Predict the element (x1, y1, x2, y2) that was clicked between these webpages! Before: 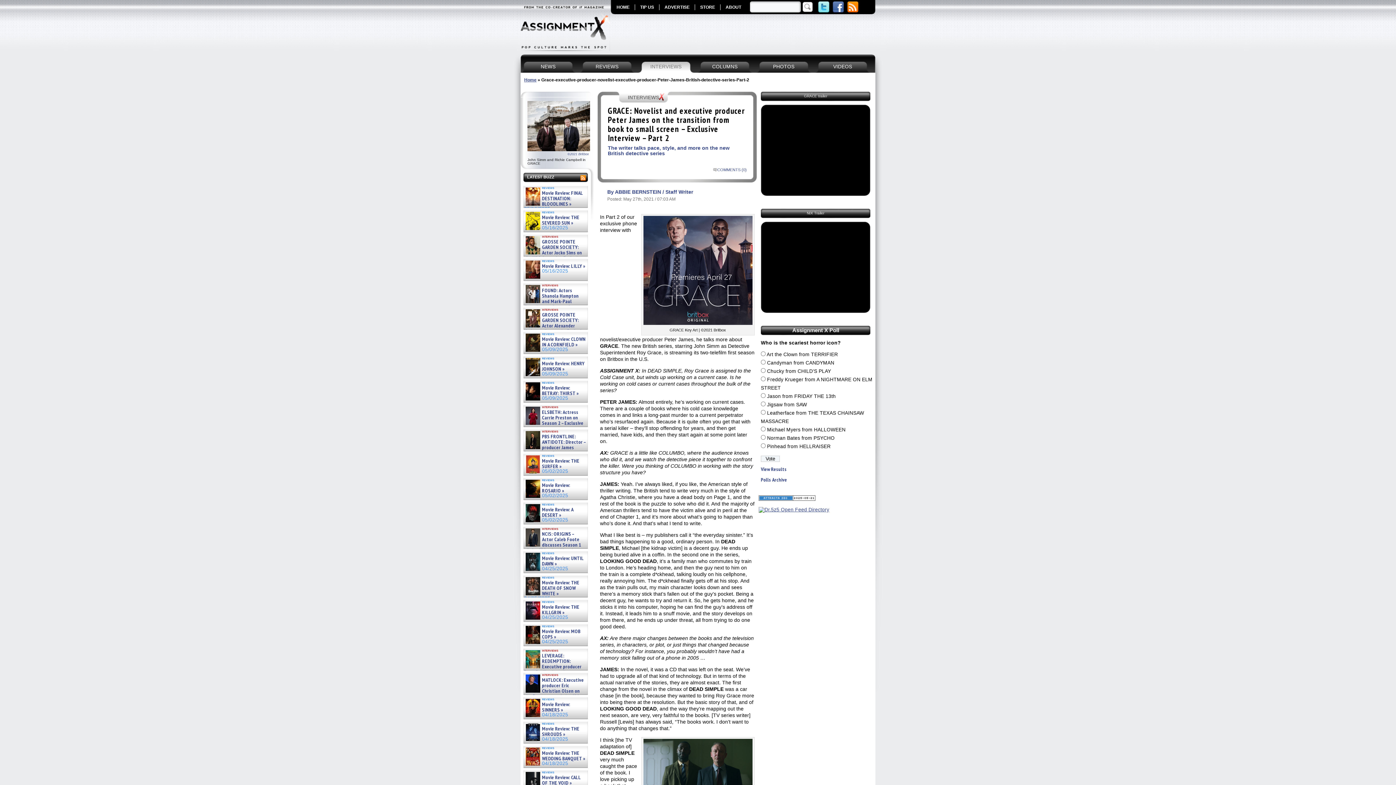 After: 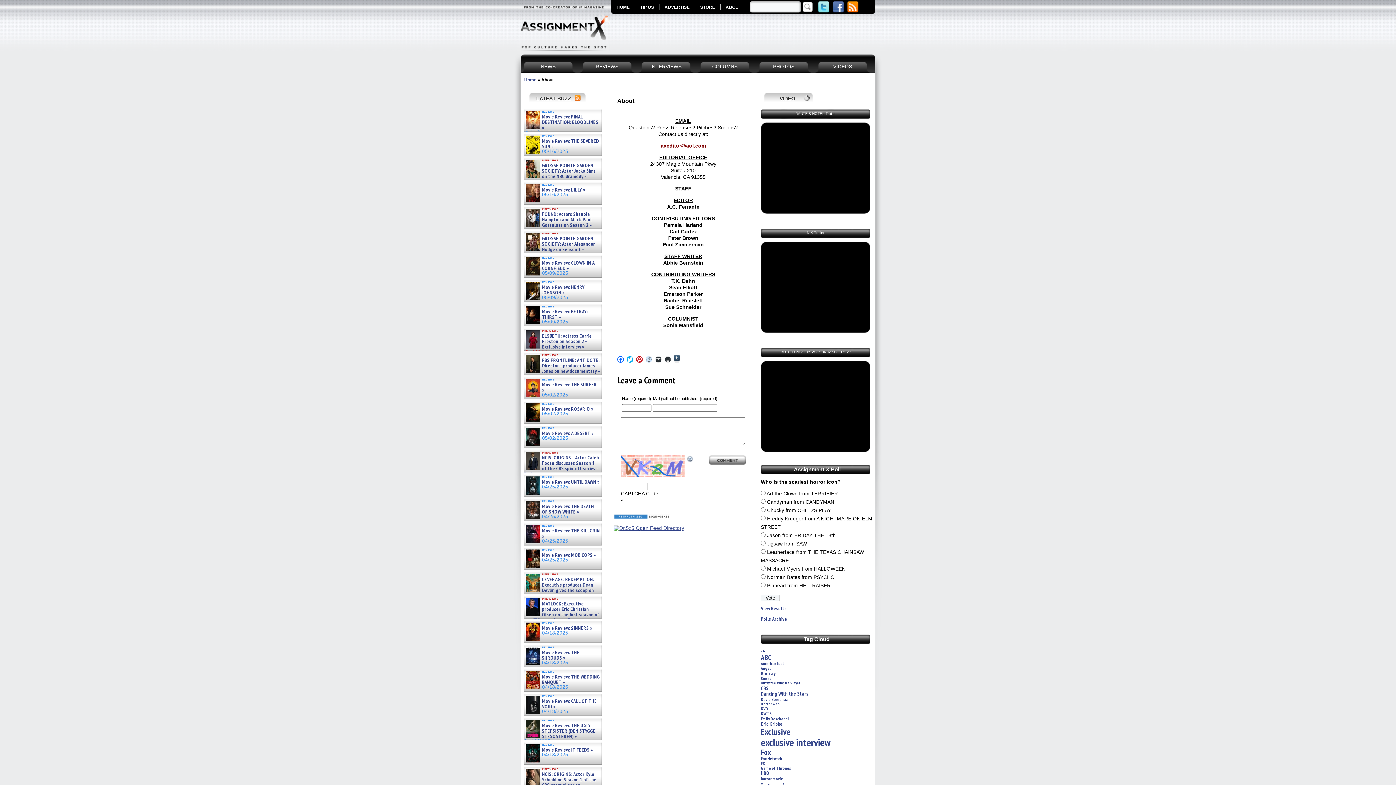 Action: label: ABOUT bbox: (720, 4, 746, 10)